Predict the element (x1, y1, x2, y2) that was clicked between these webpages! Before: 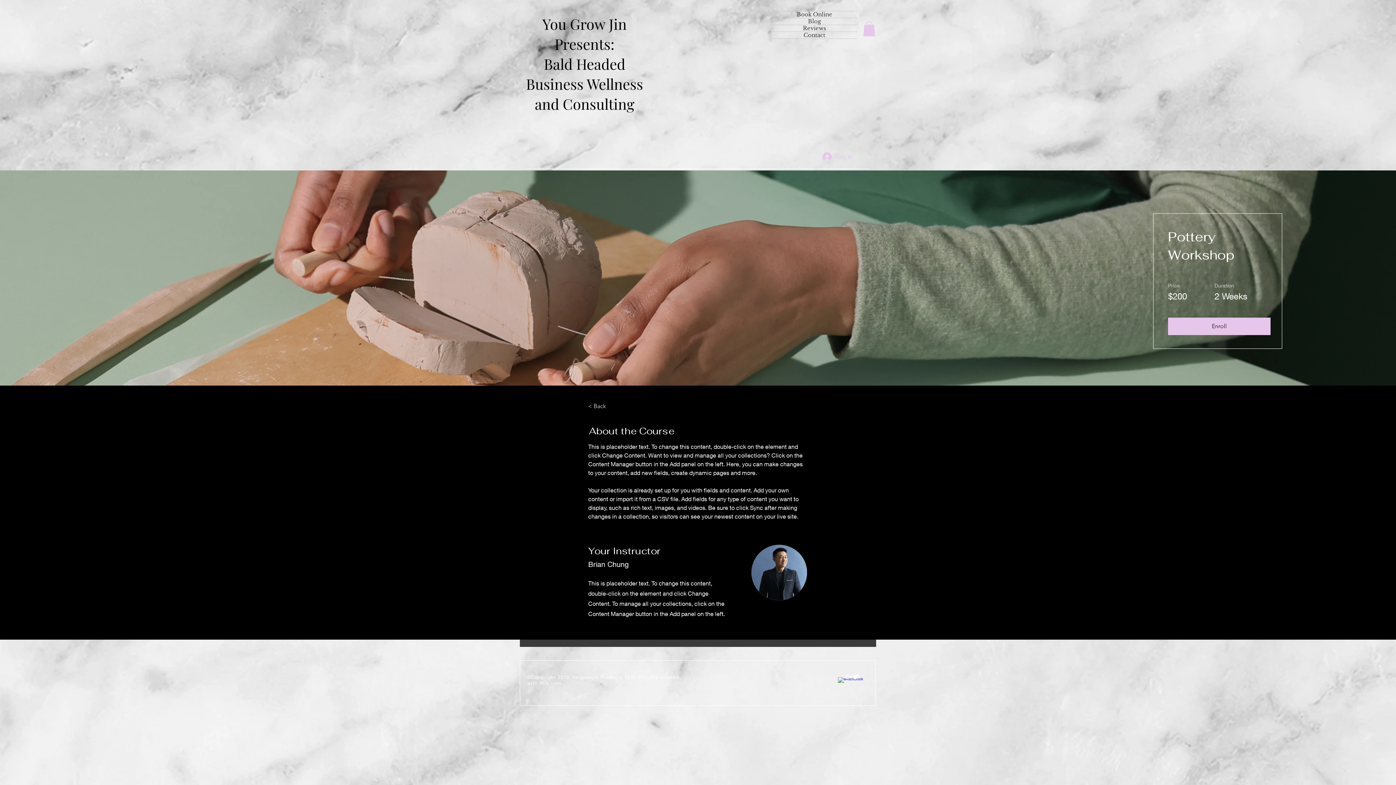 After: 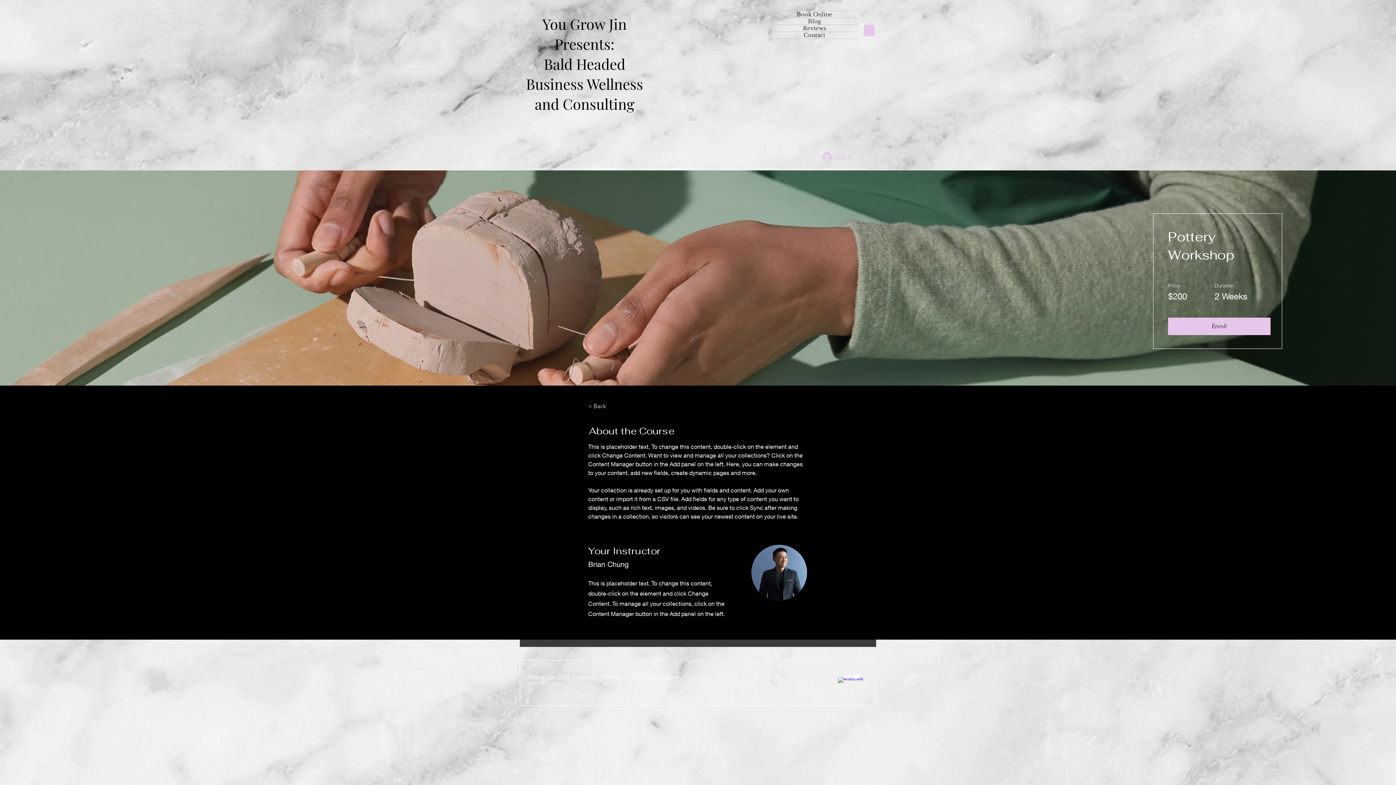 Action: bbox: (845, 673, 852, 680) label: White Google+ Icon